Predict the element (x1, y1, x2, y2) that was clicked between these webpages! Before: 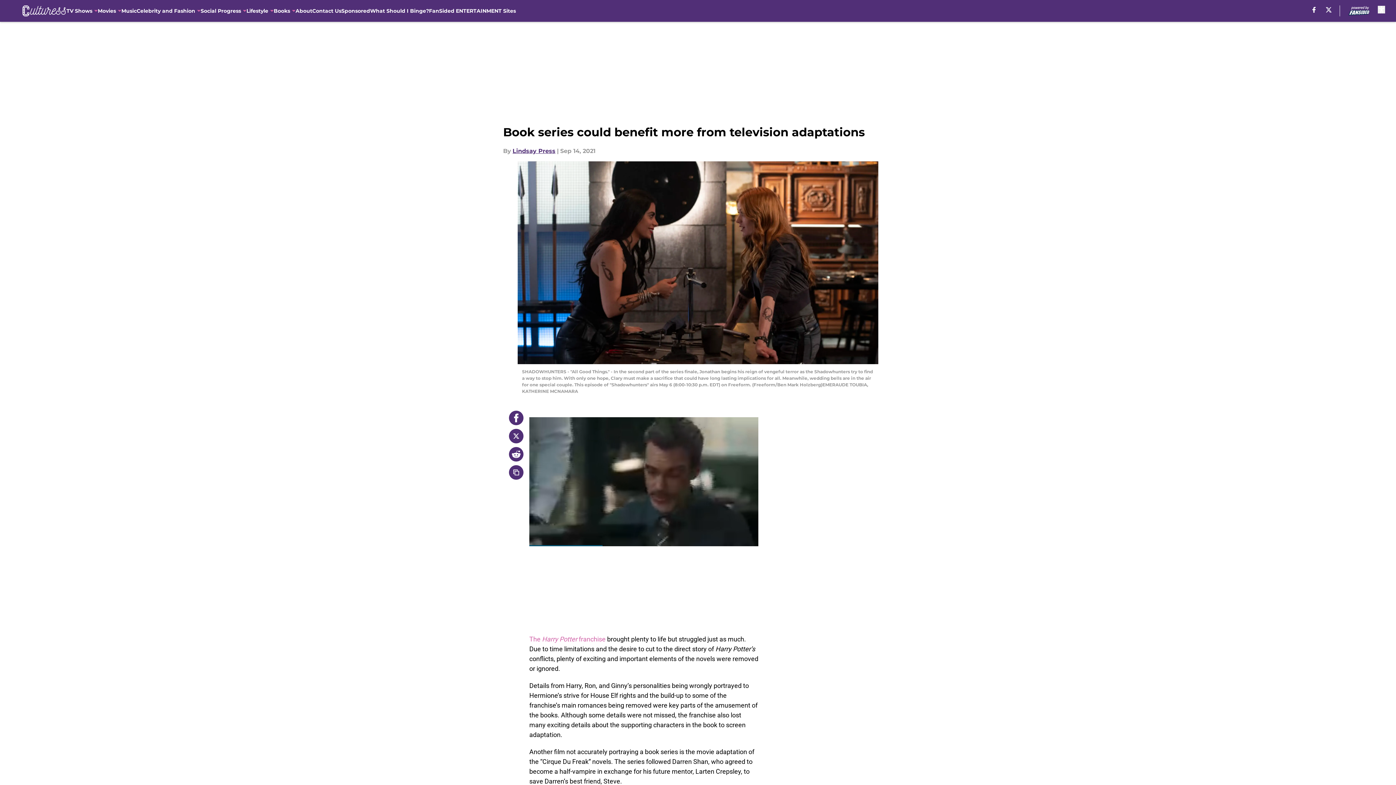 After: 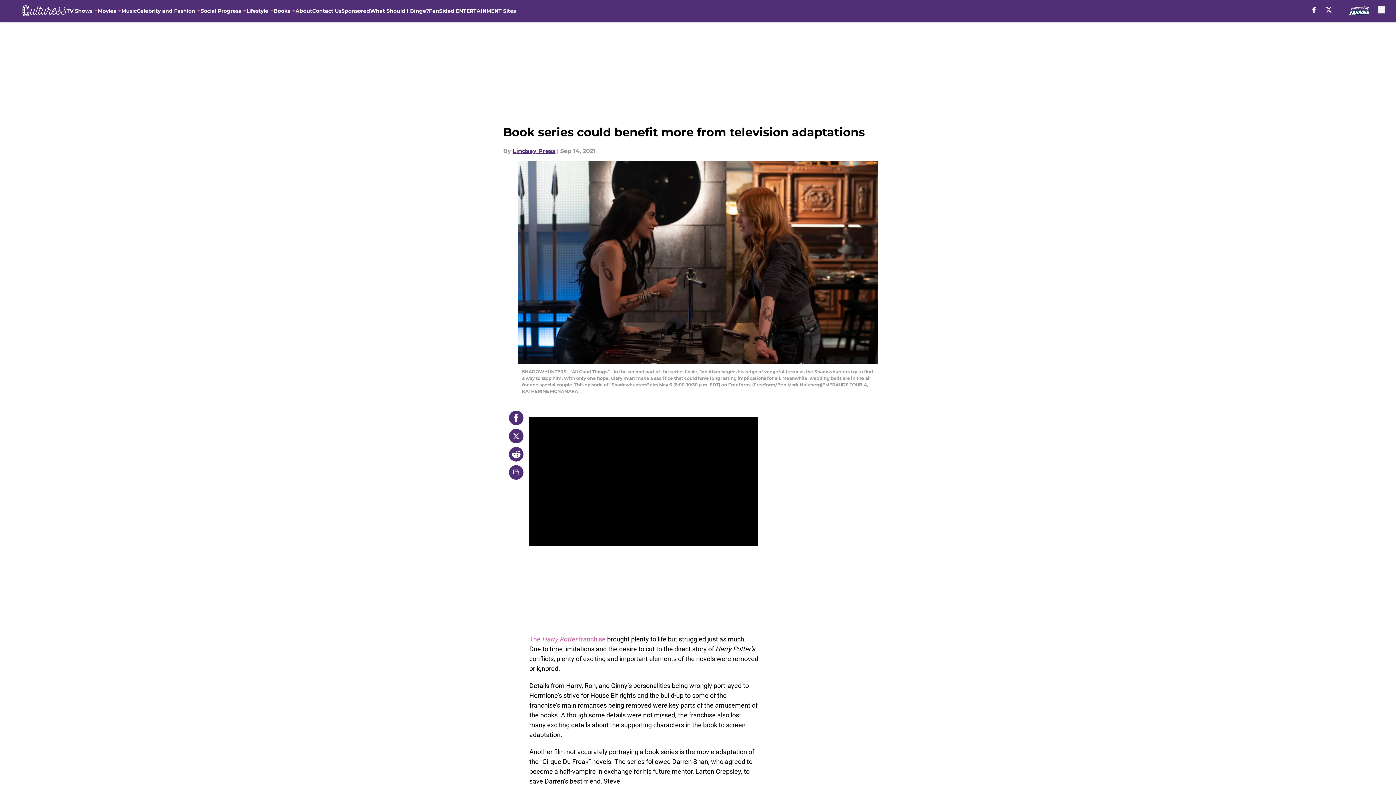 Action: bbox: (1326, 6, 1331, 12) label: X